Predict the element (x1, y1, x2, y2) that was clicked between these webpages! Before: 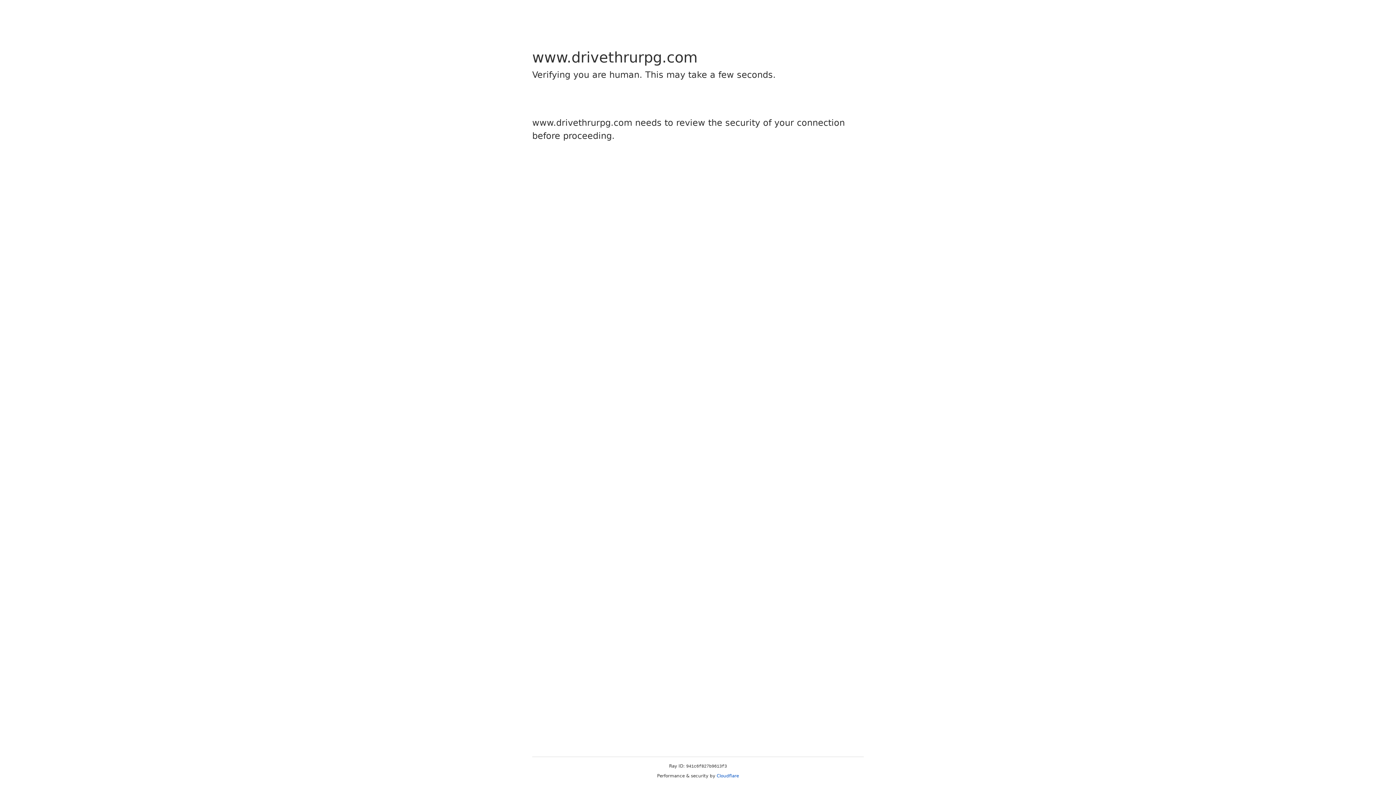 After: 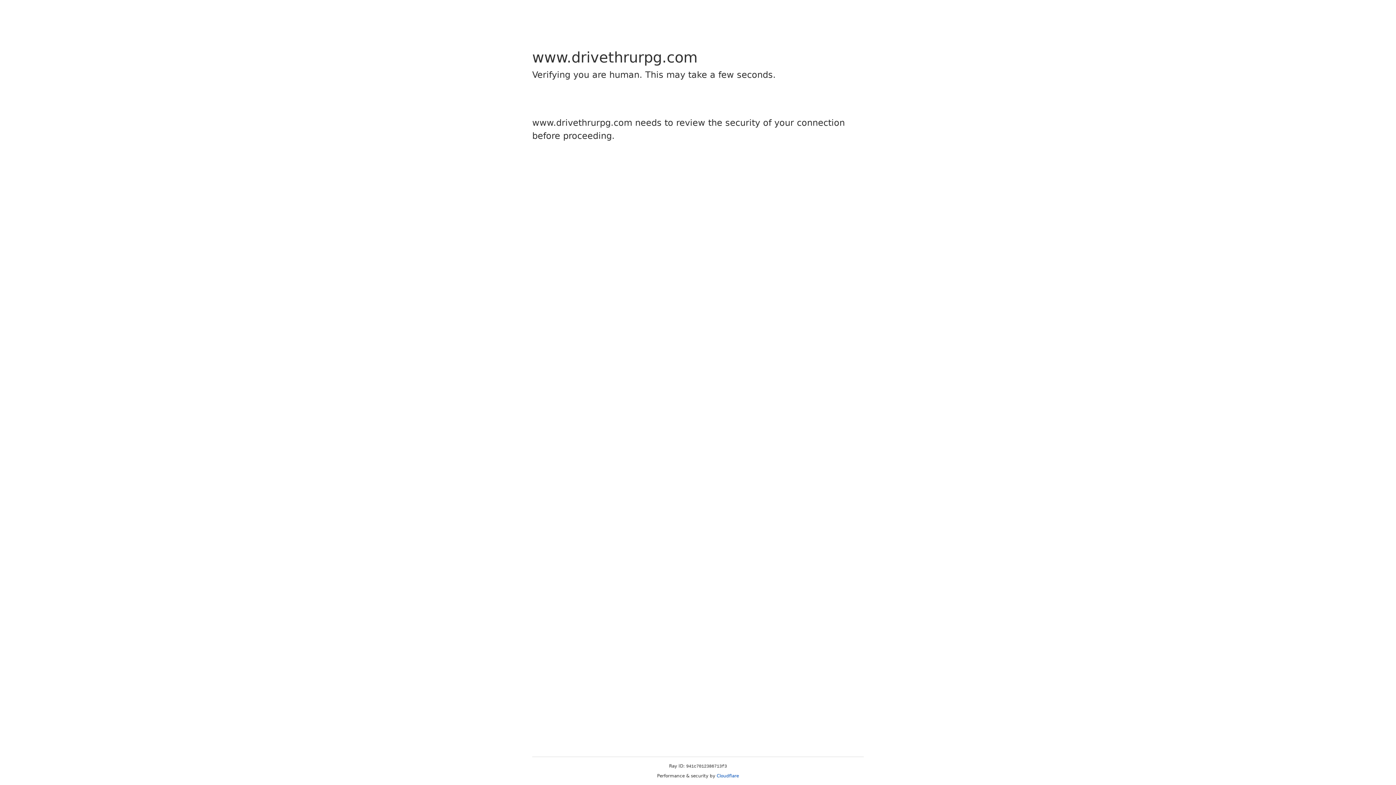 Action: bbox: (716, 773, 739, 778) label: Cloudflare